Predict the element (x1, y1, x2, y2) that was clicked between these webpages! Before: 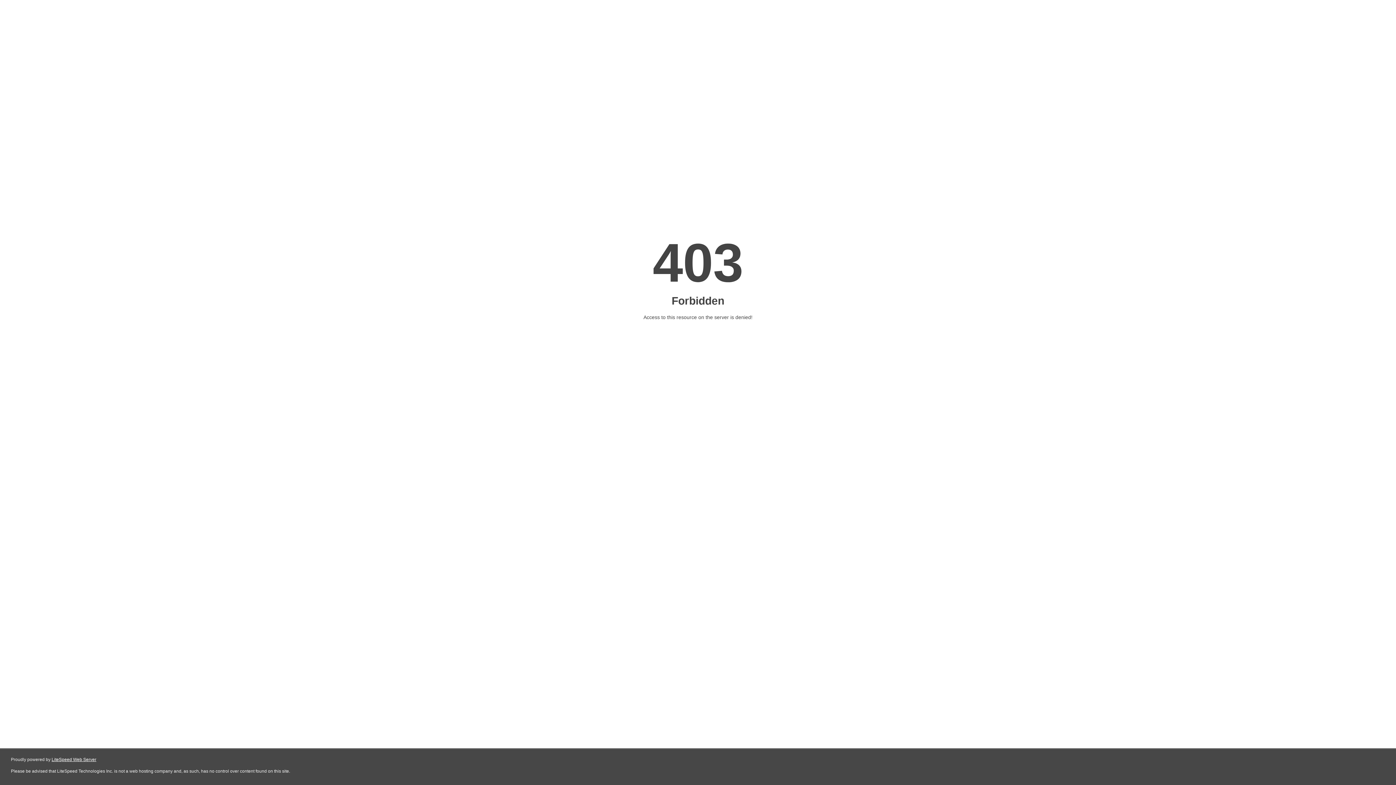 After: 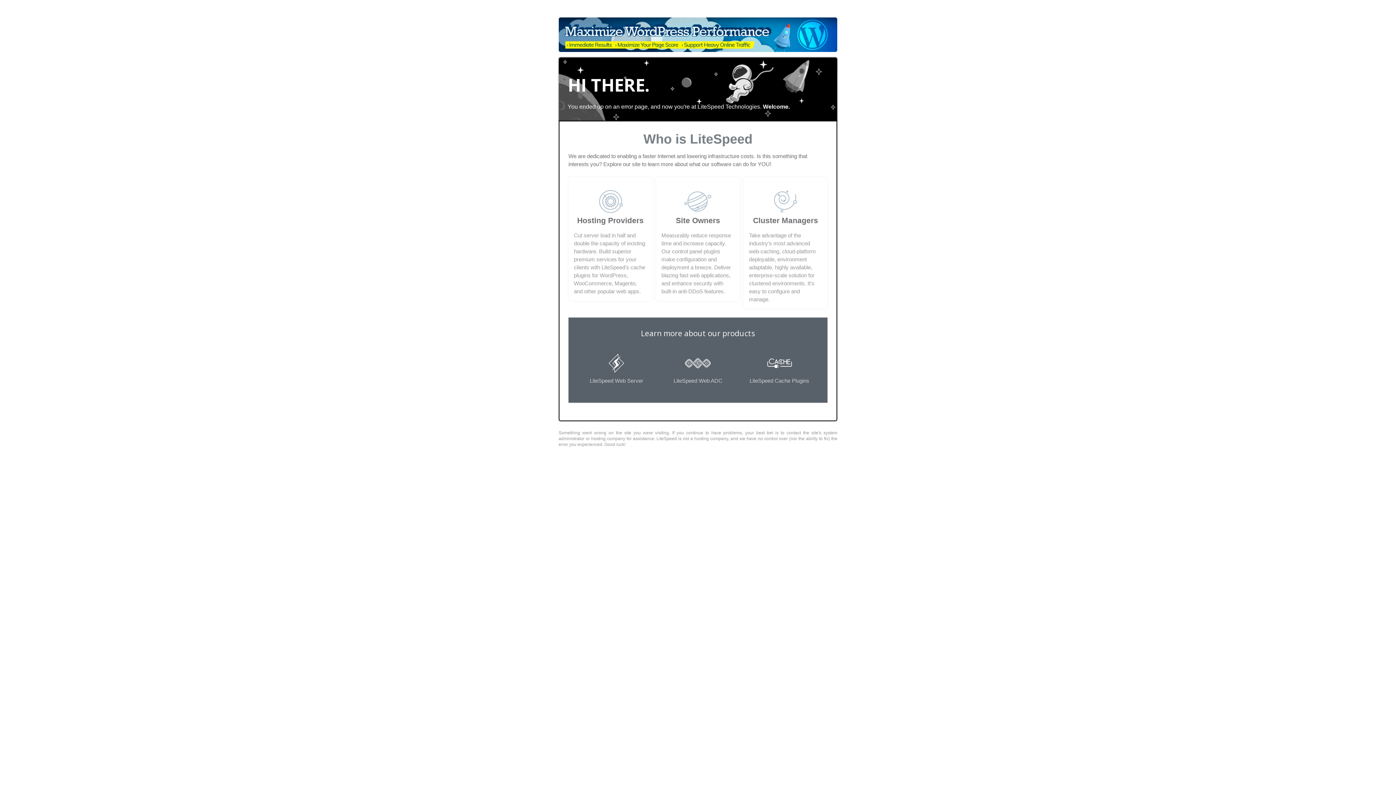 Action: bbox: (51, 757, 96, 762) label: LiteSpeed Web Server